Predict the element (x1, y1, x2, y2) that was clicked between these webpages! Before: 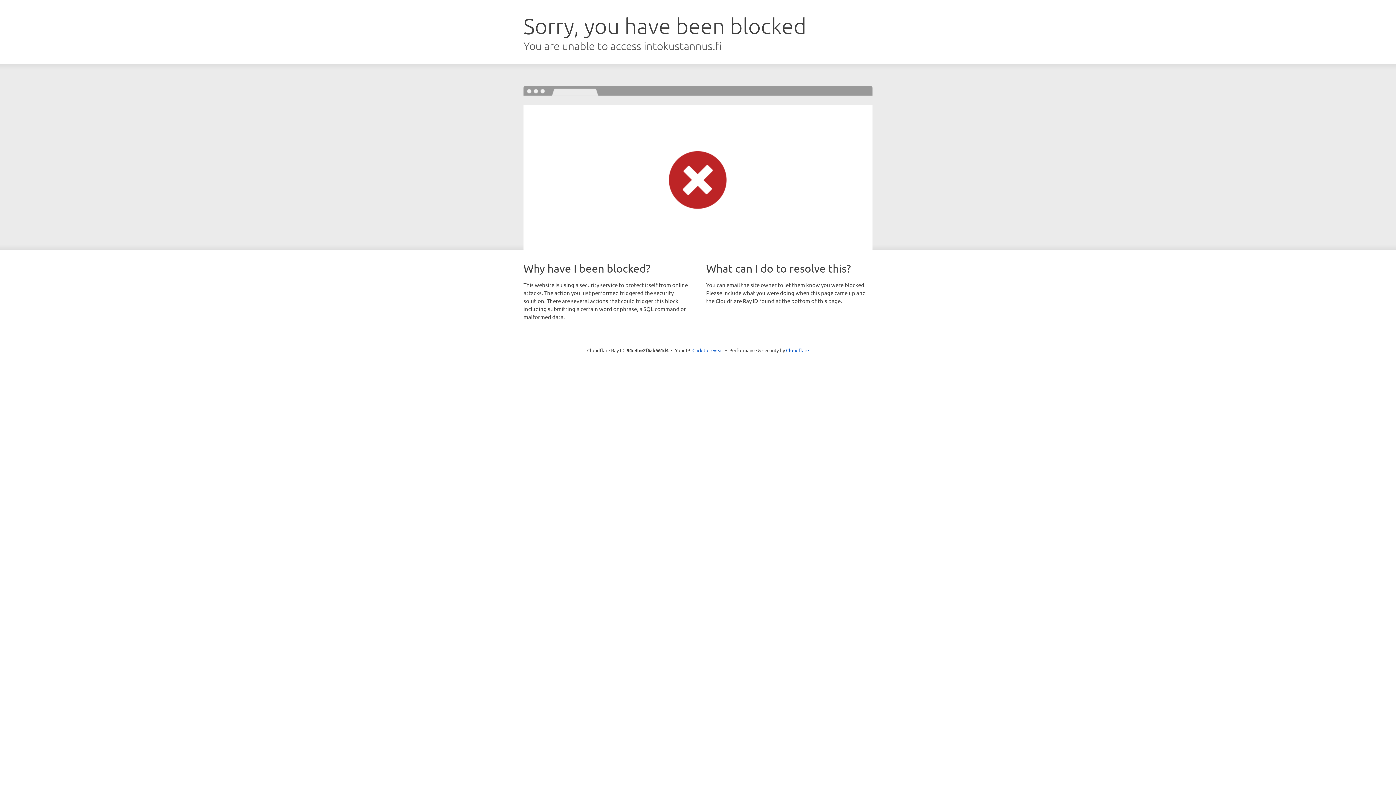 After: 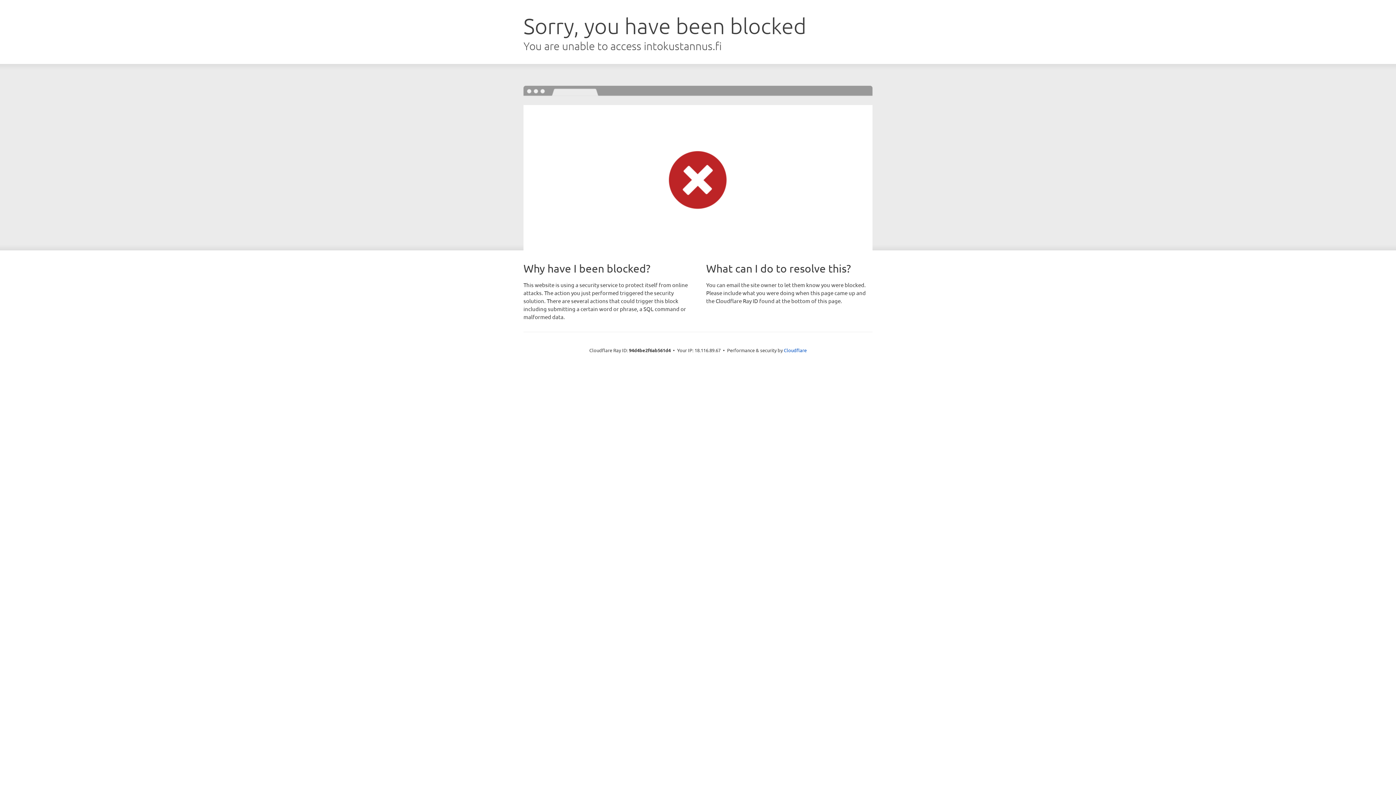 Action: bbox: (692, 346, 723, 353) label: Click to reveal